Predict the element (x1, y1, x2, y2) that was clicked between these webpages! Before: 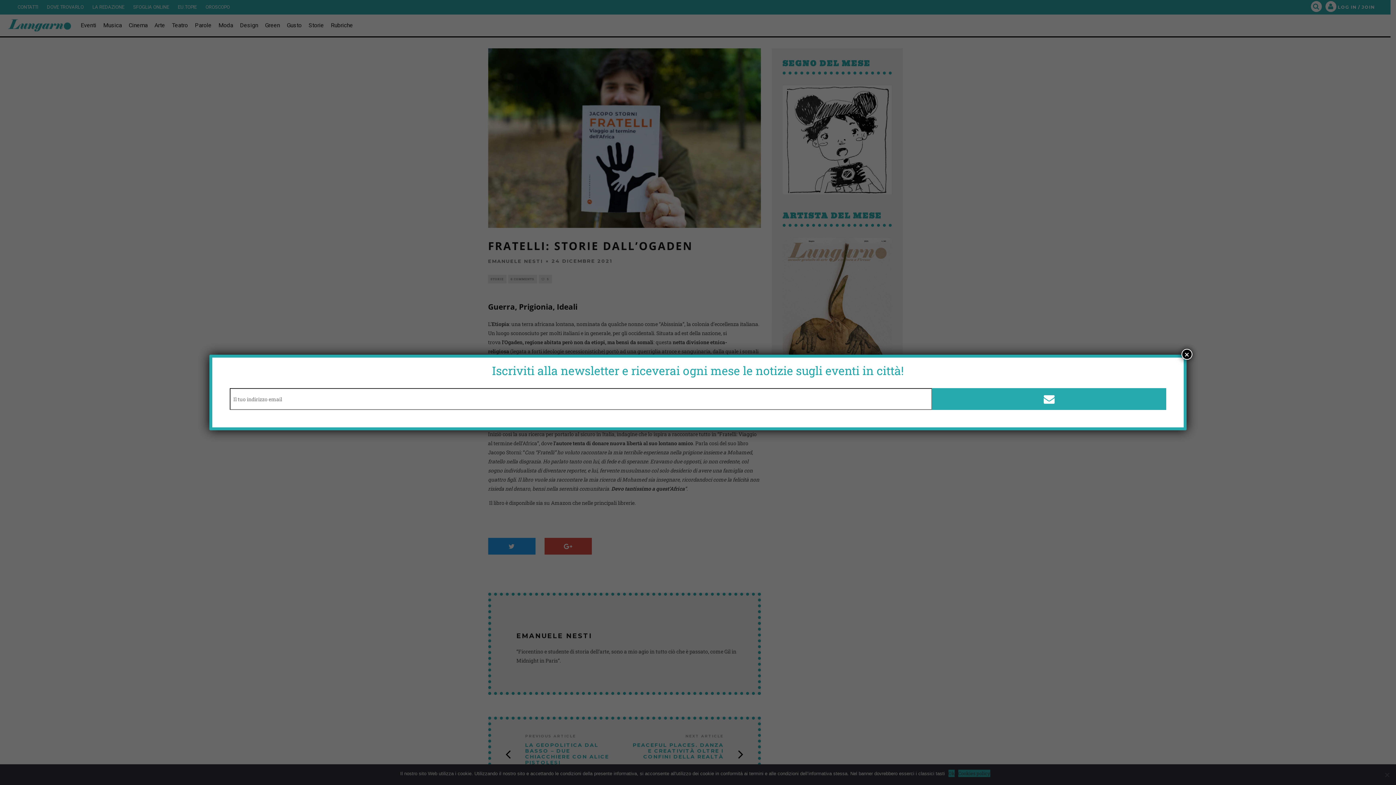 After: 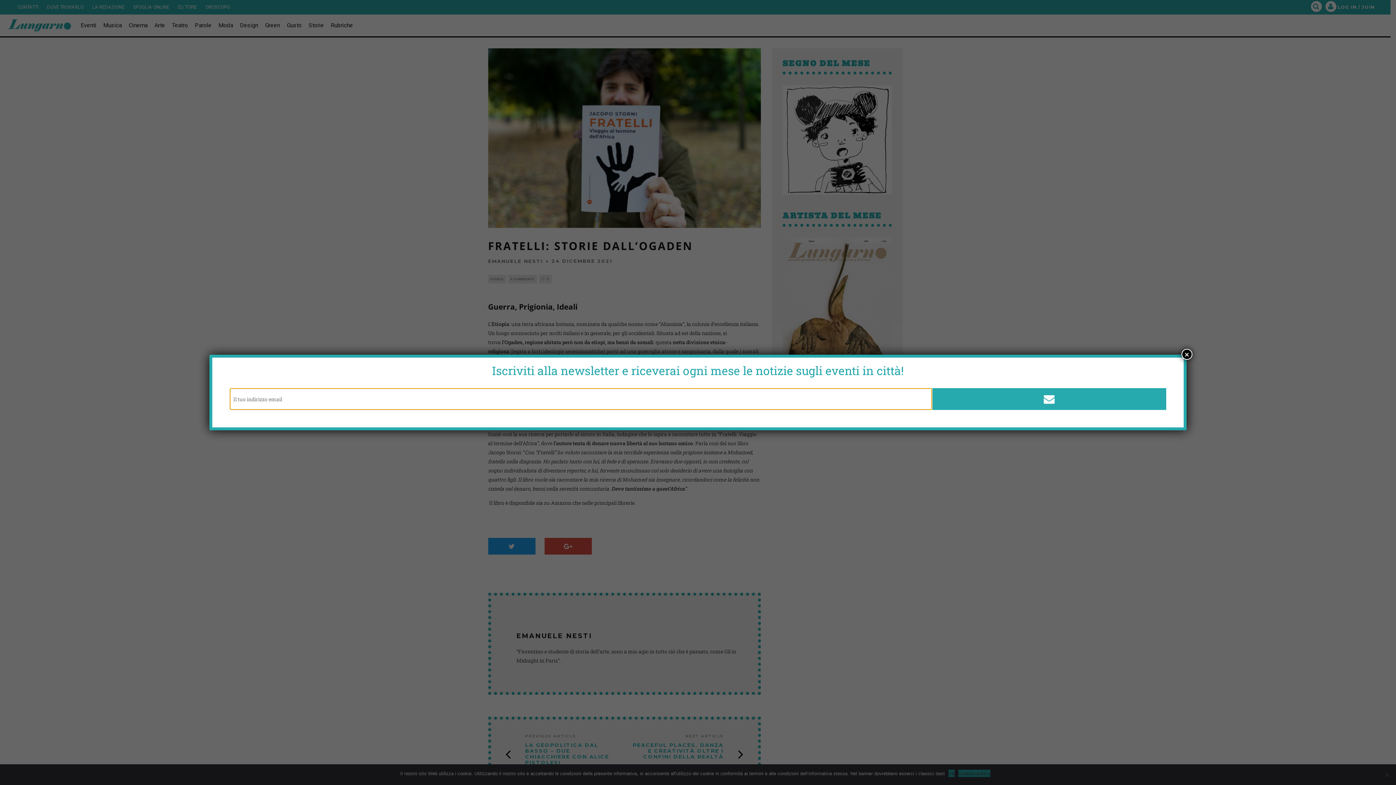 Action: bbox: (932, 388, 1166, 410)